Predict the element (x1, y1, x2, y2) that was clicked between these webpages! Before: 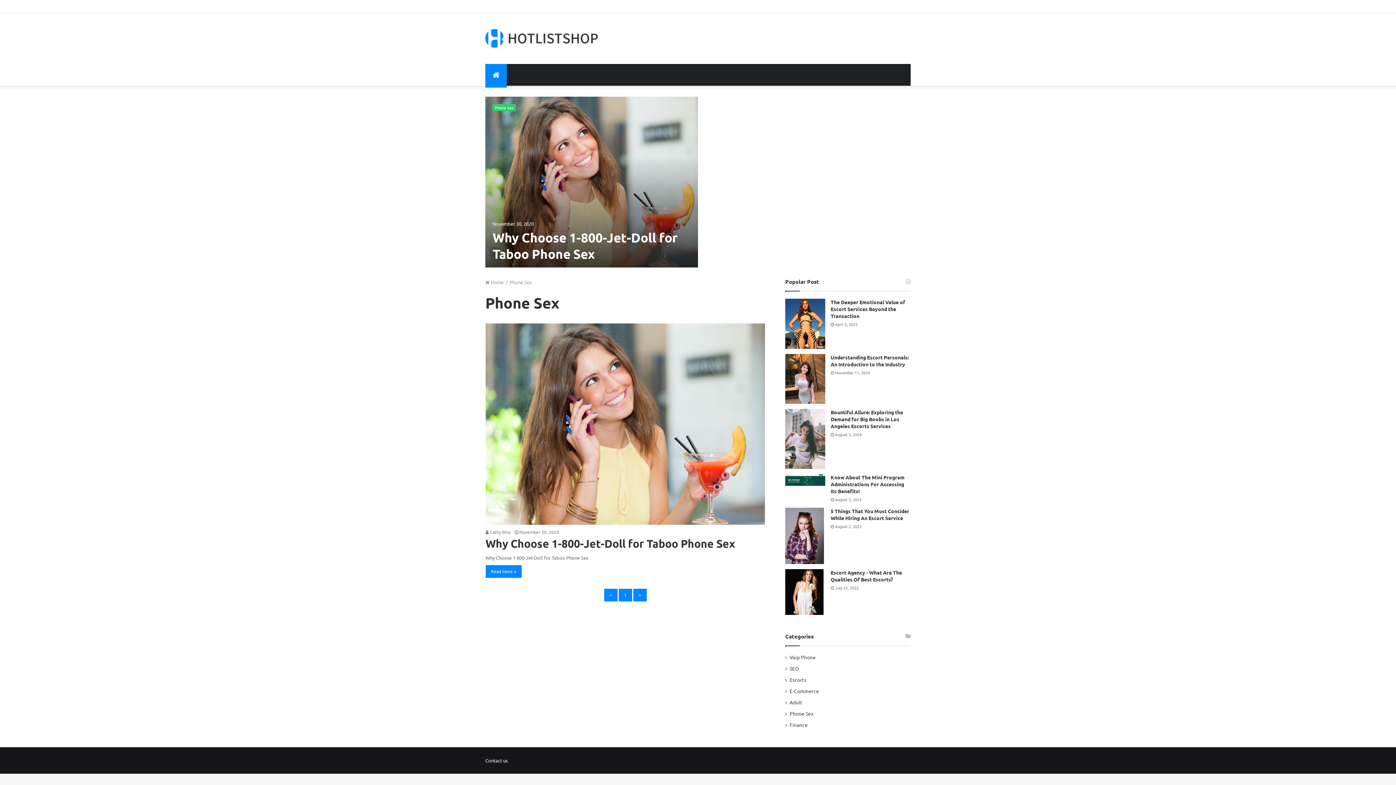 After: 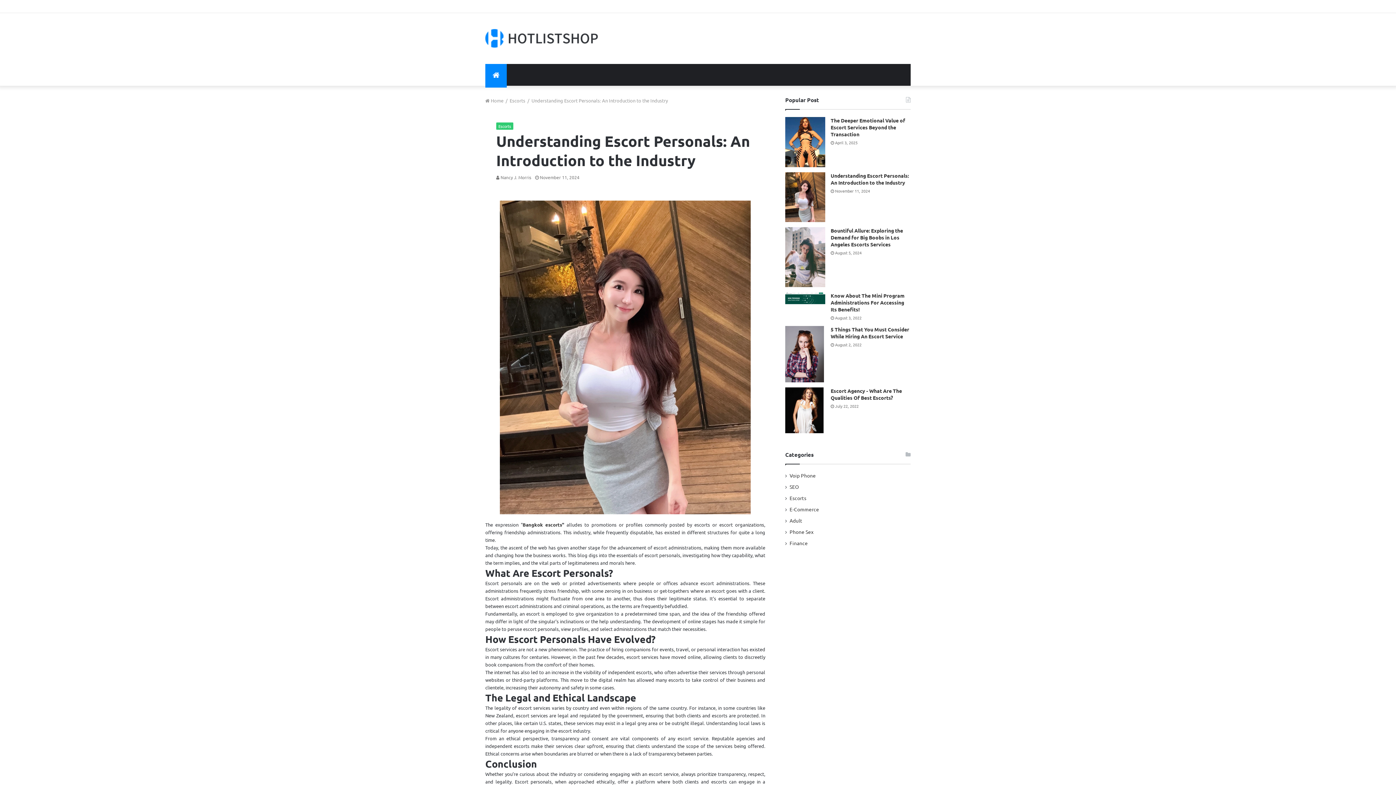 Action: label: Understanding Escort Personals: An Introduction to the Industry bbox: (830, 354, 909, 367)